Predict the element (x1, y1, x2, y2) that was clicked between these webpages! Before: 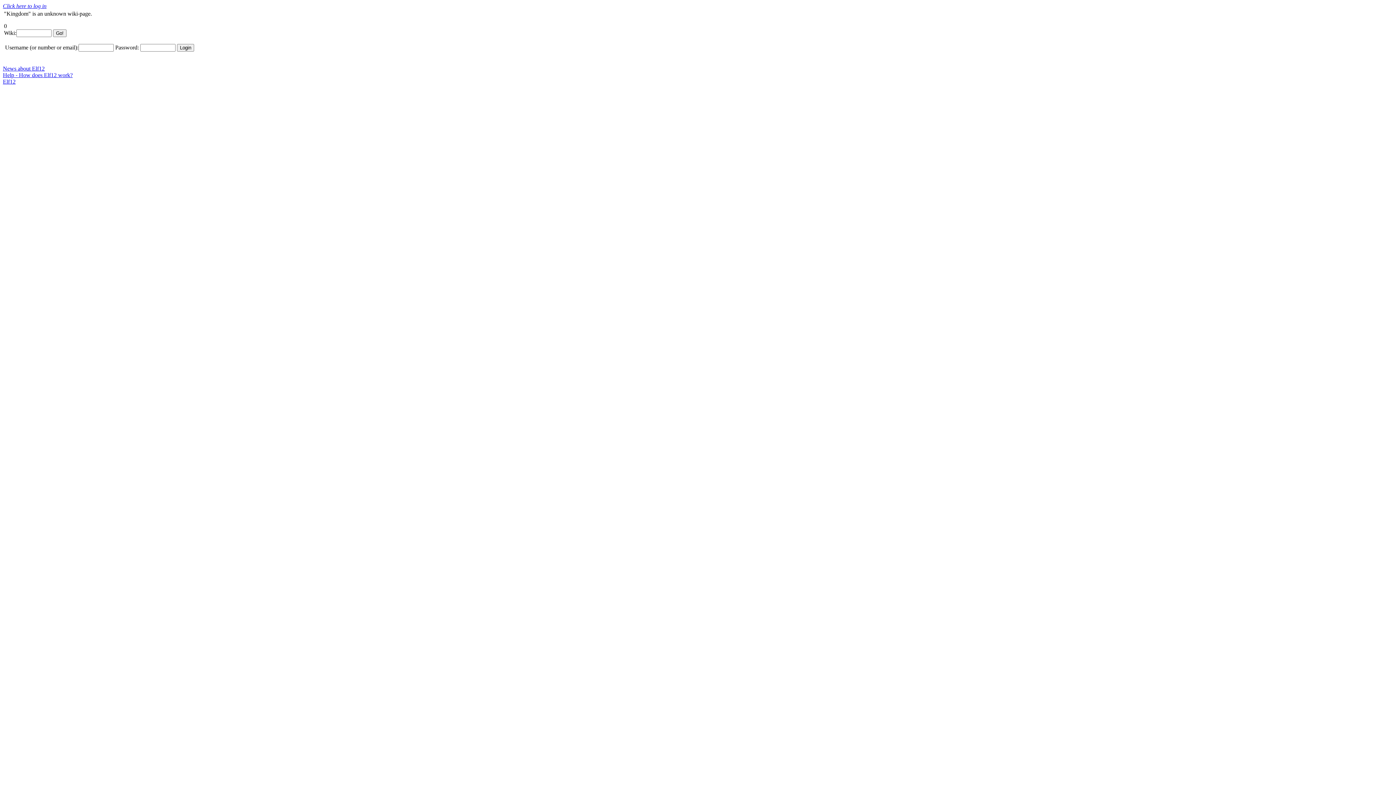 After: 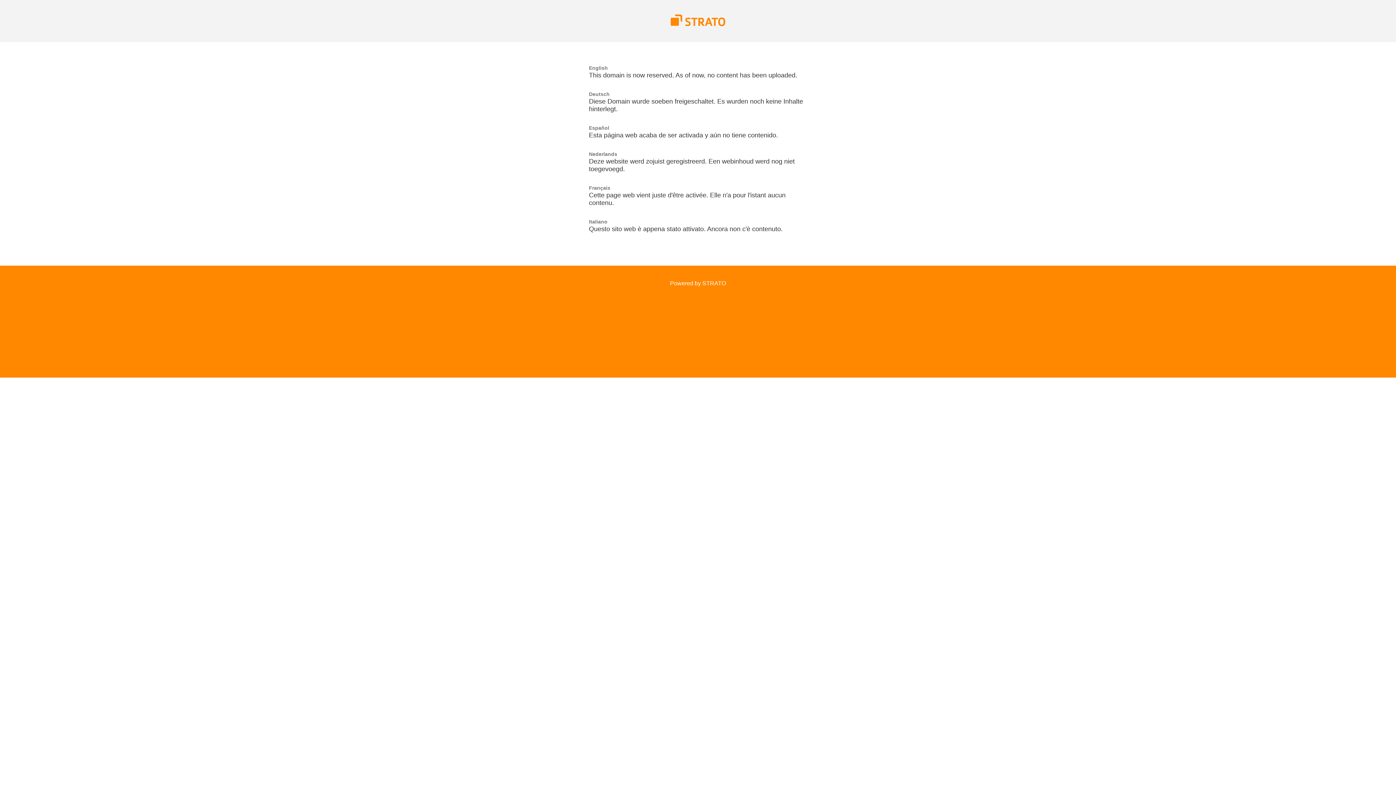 Action: label: Elf12 bbox: (2, 78, 15, 84)